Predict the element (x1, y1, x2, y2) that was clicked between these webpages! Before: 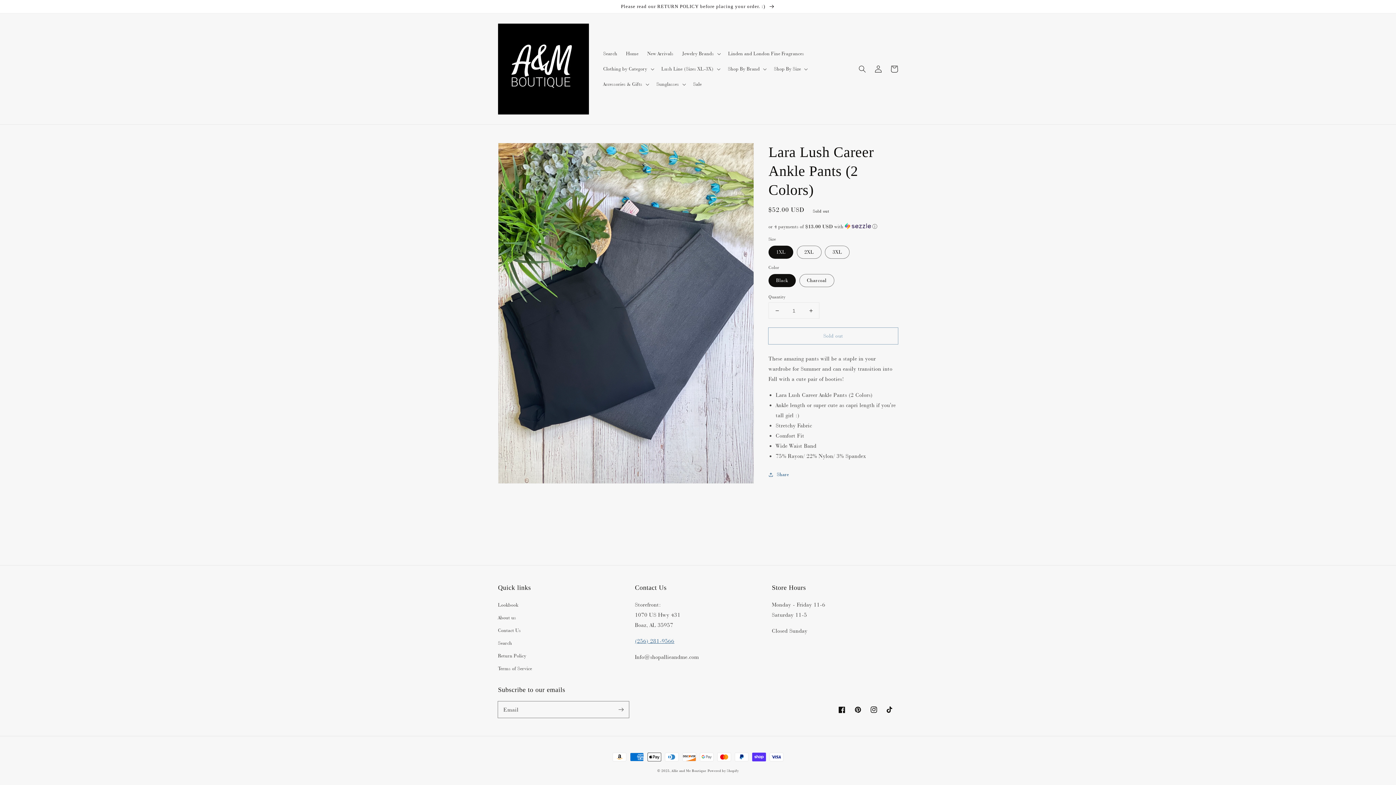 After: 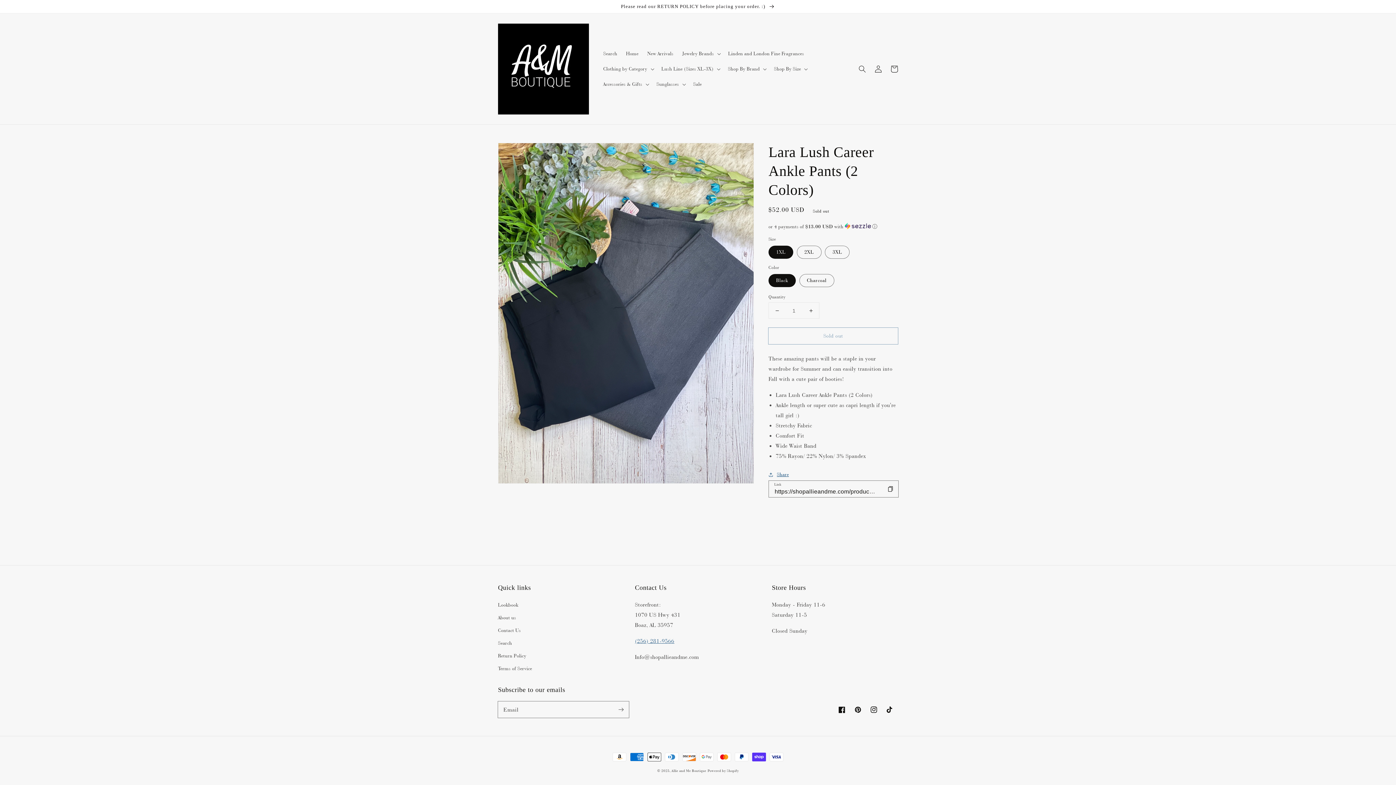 Action: label: Share bbox: (768, 470, 789, 479)